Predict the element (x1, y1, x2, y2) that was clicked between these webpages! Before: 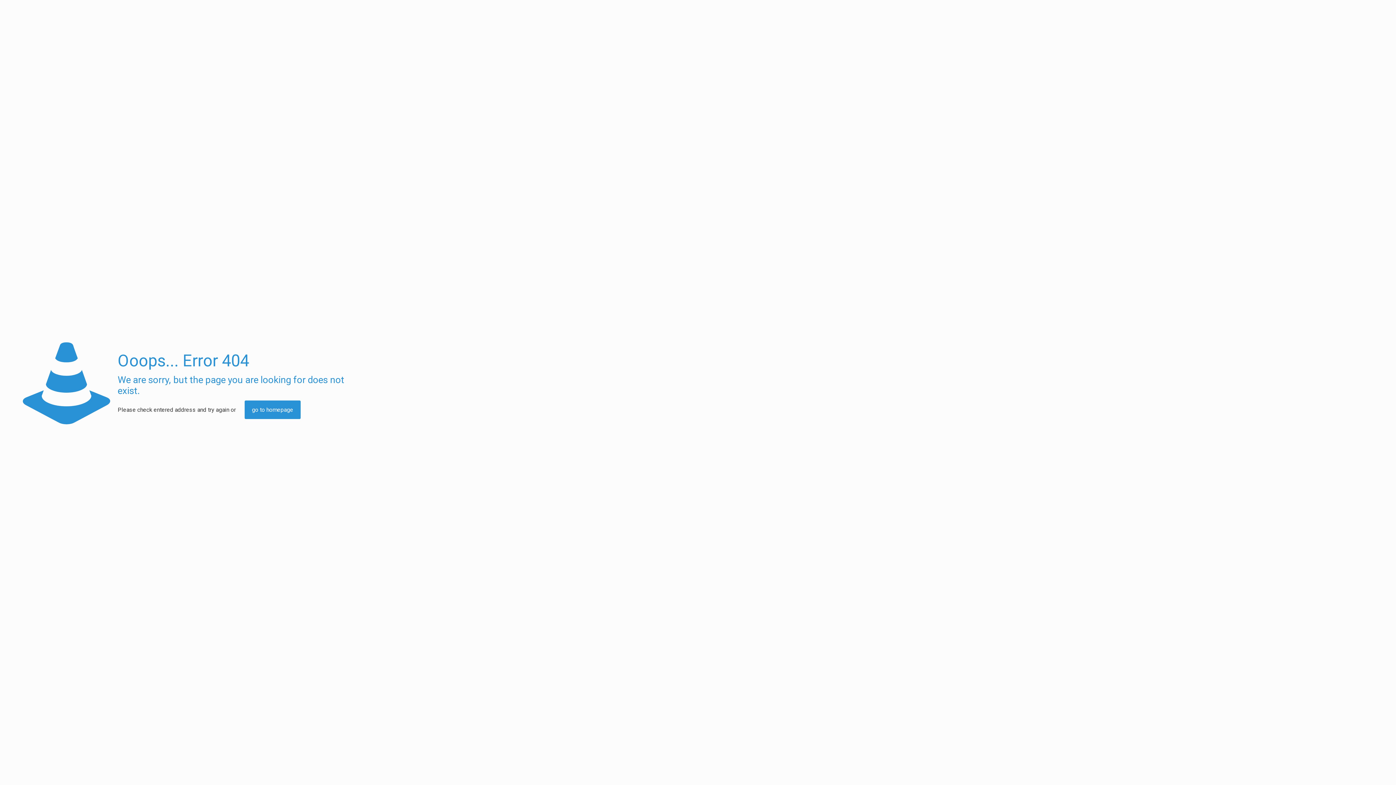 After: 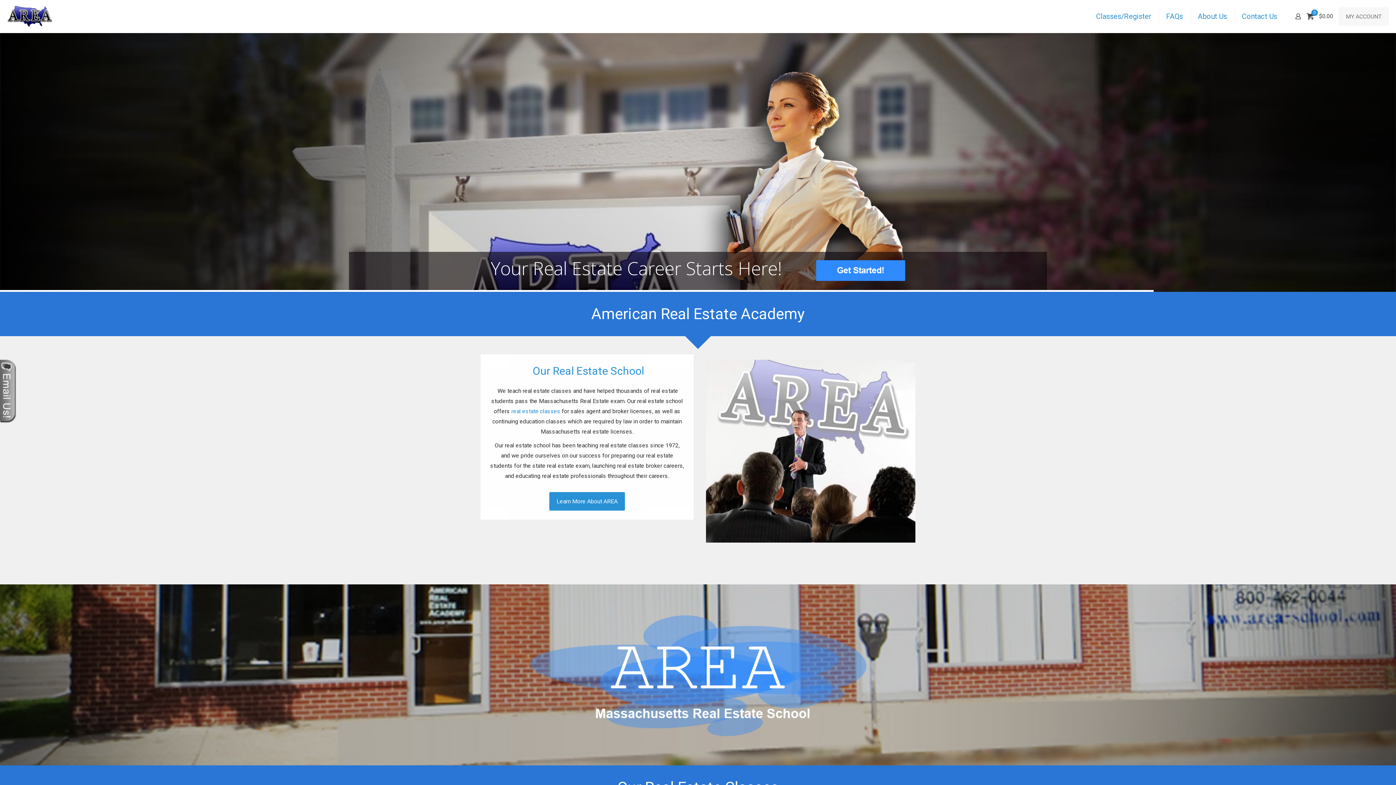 Action: bbox: (244, 400, 300, 419) label: go to homepage